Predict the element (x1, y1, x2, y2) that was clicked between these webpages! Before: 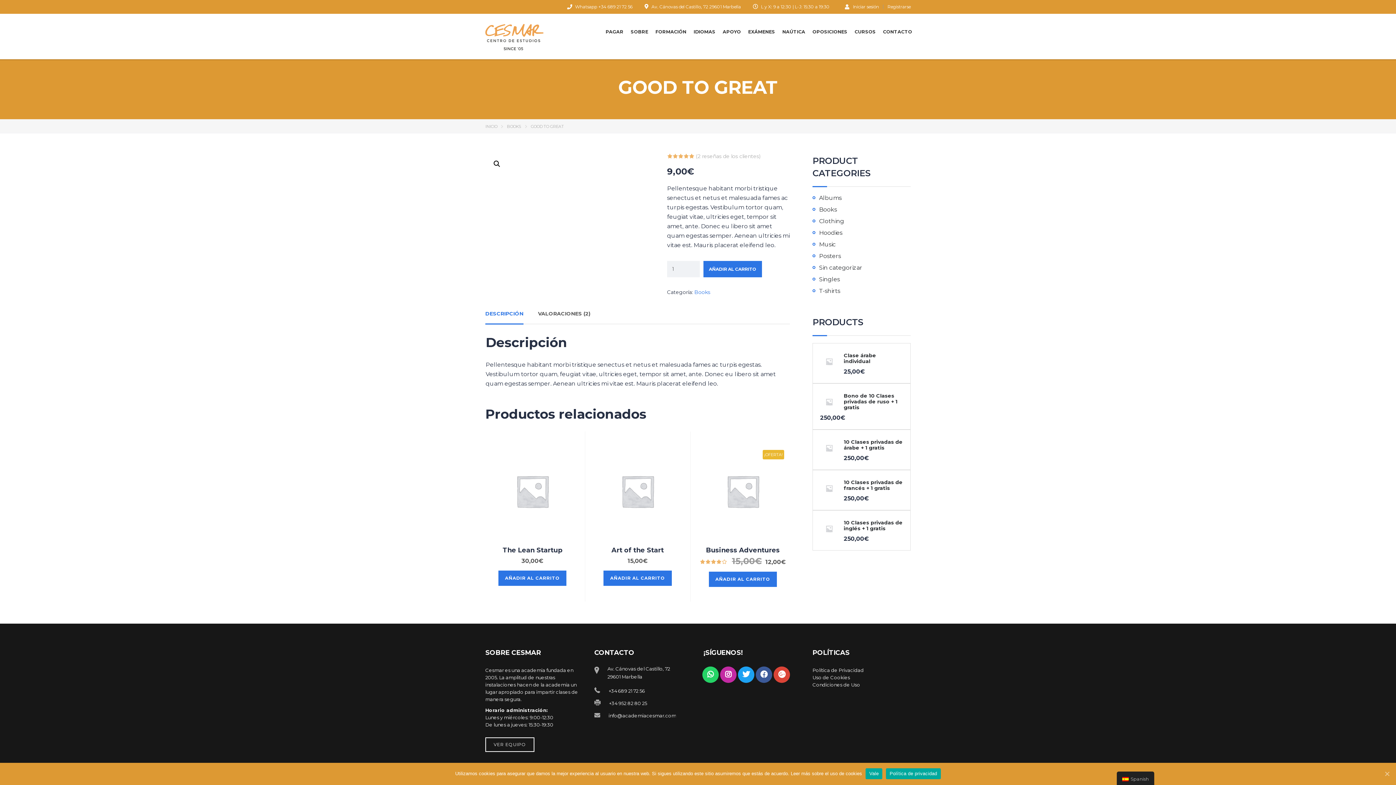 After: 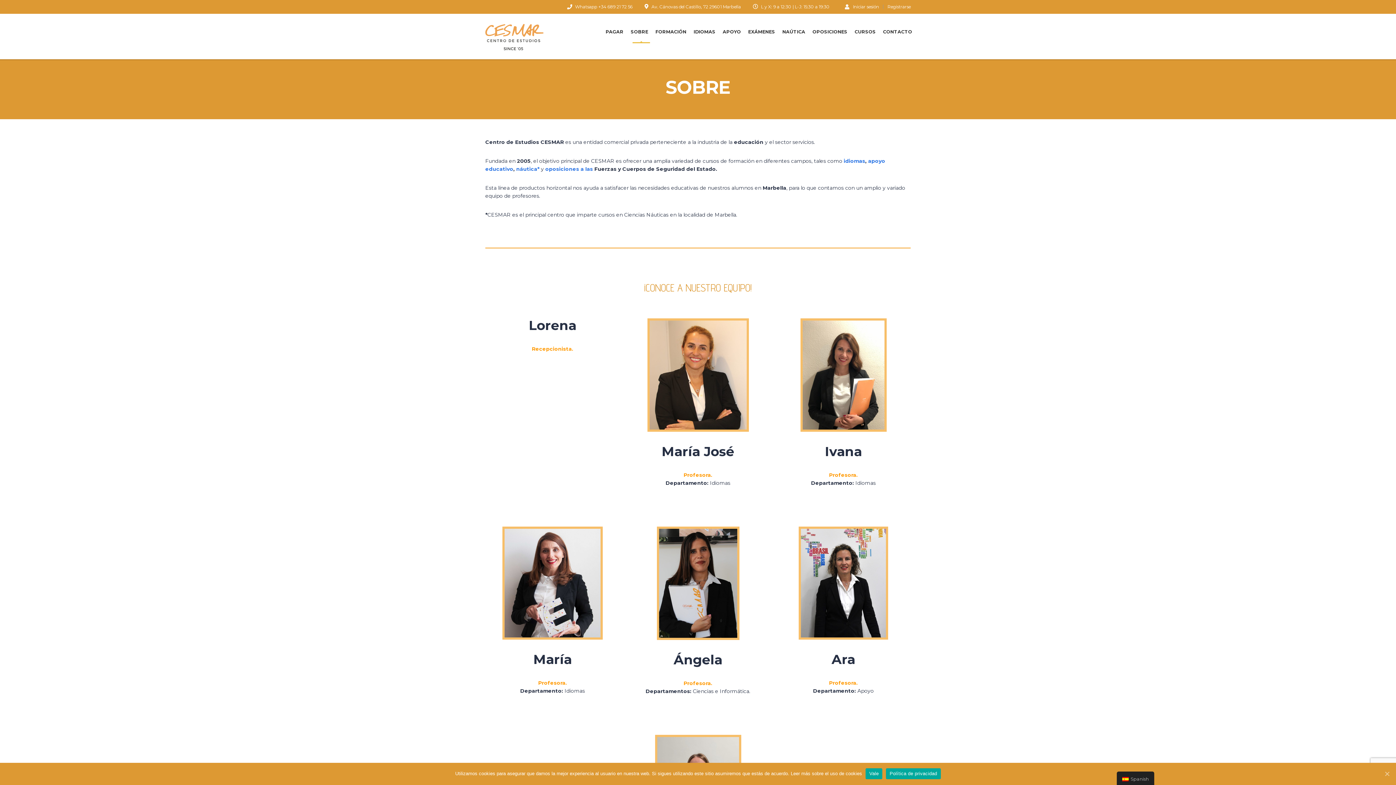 Action: bbox: (630, 25, 648, 38) label: SOBRE